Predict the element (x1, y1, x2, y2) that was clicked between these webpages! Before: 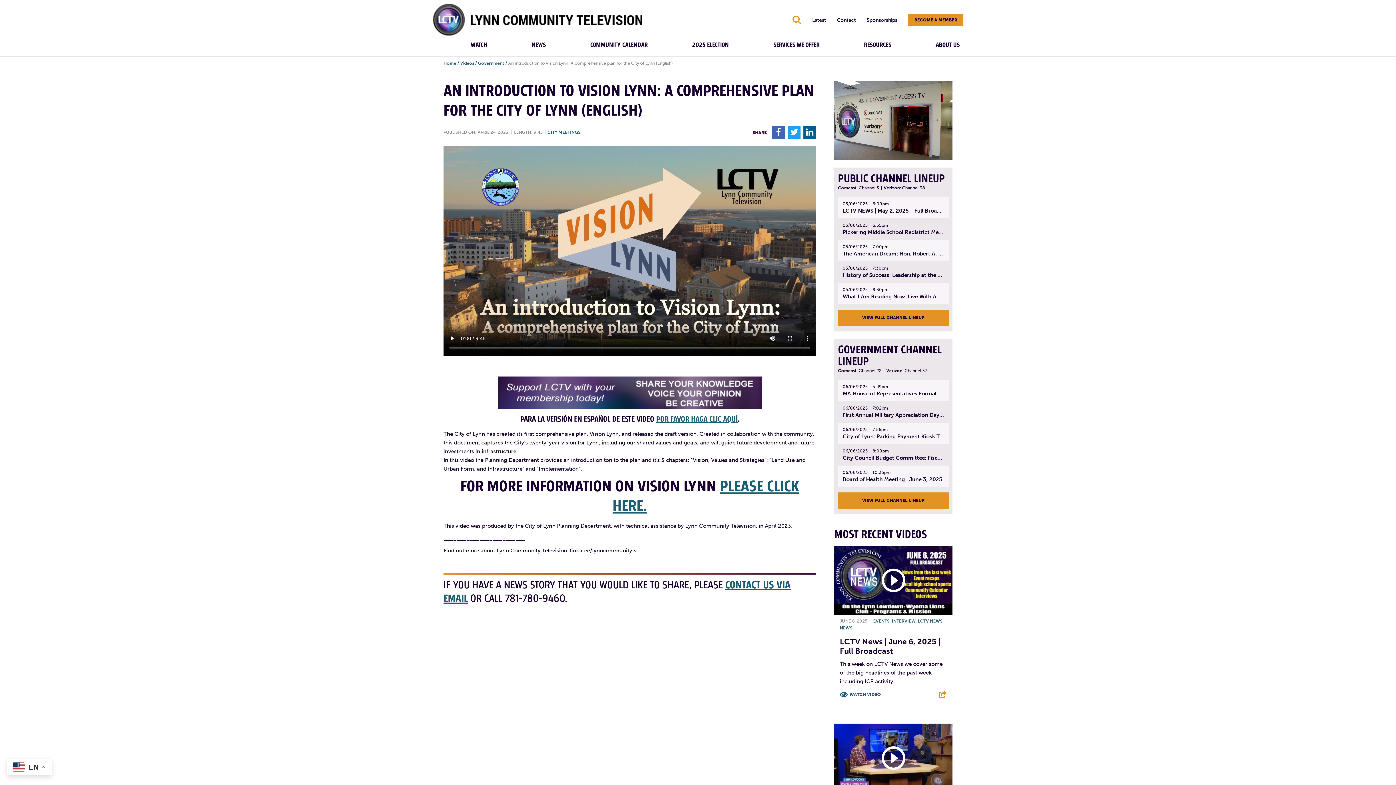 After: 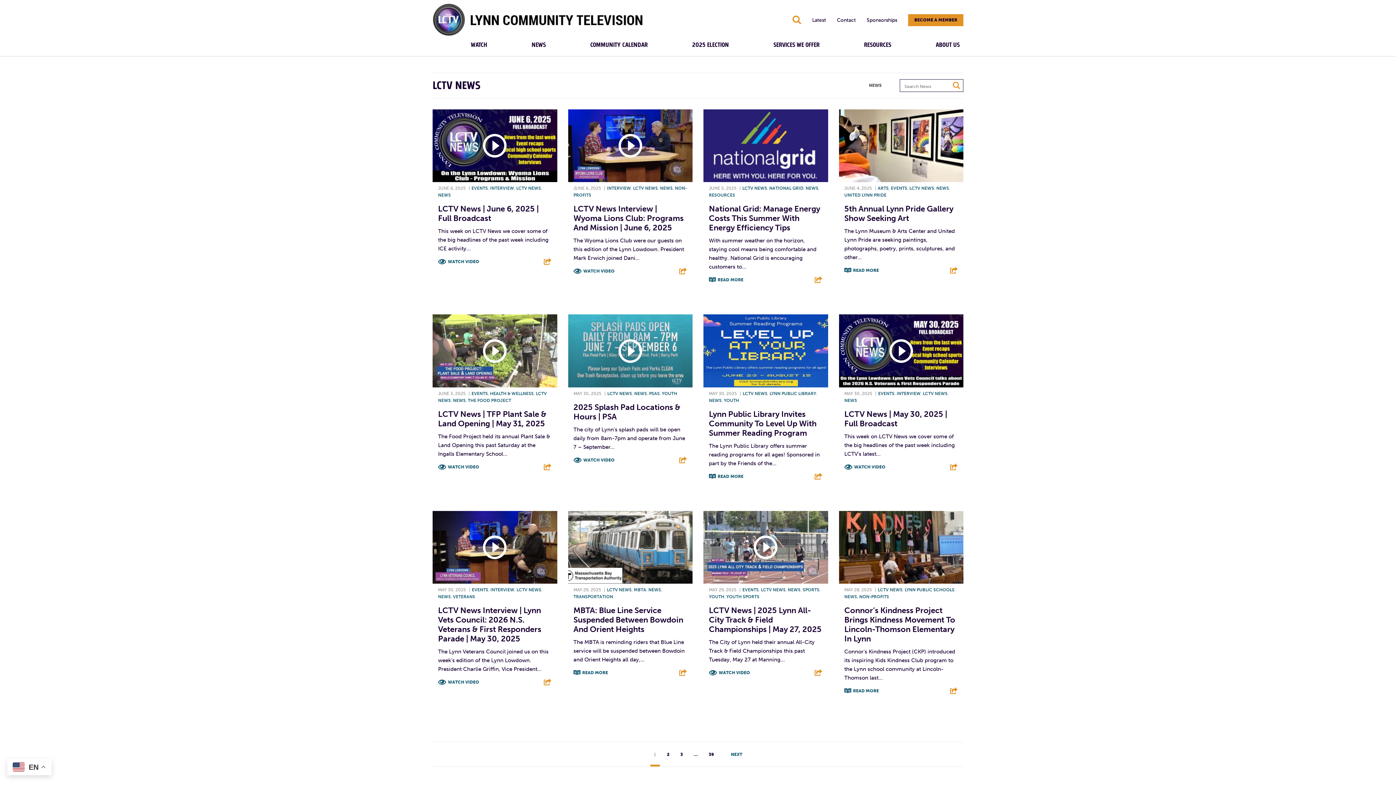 Action: bbox: (918, 618, 942, 623) label: LCTV NEWS